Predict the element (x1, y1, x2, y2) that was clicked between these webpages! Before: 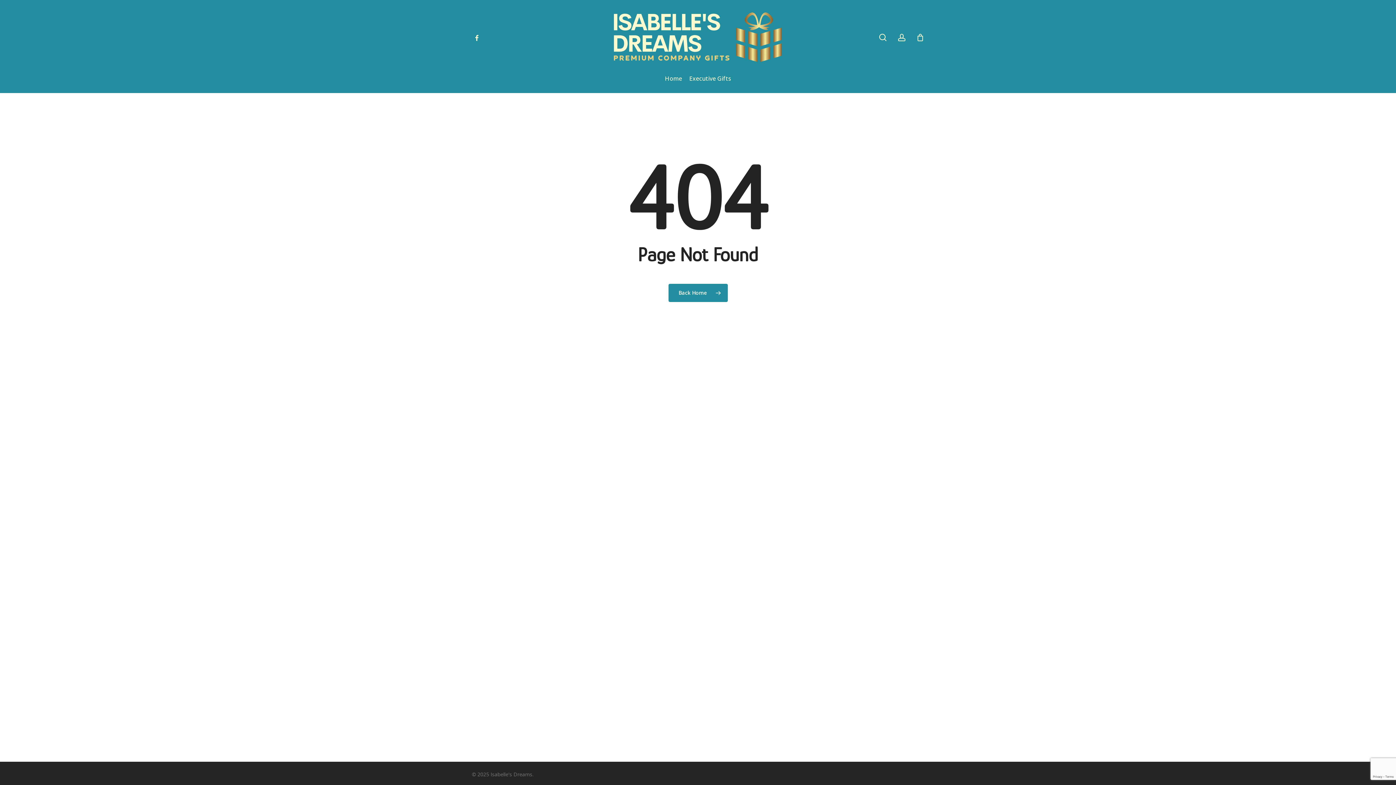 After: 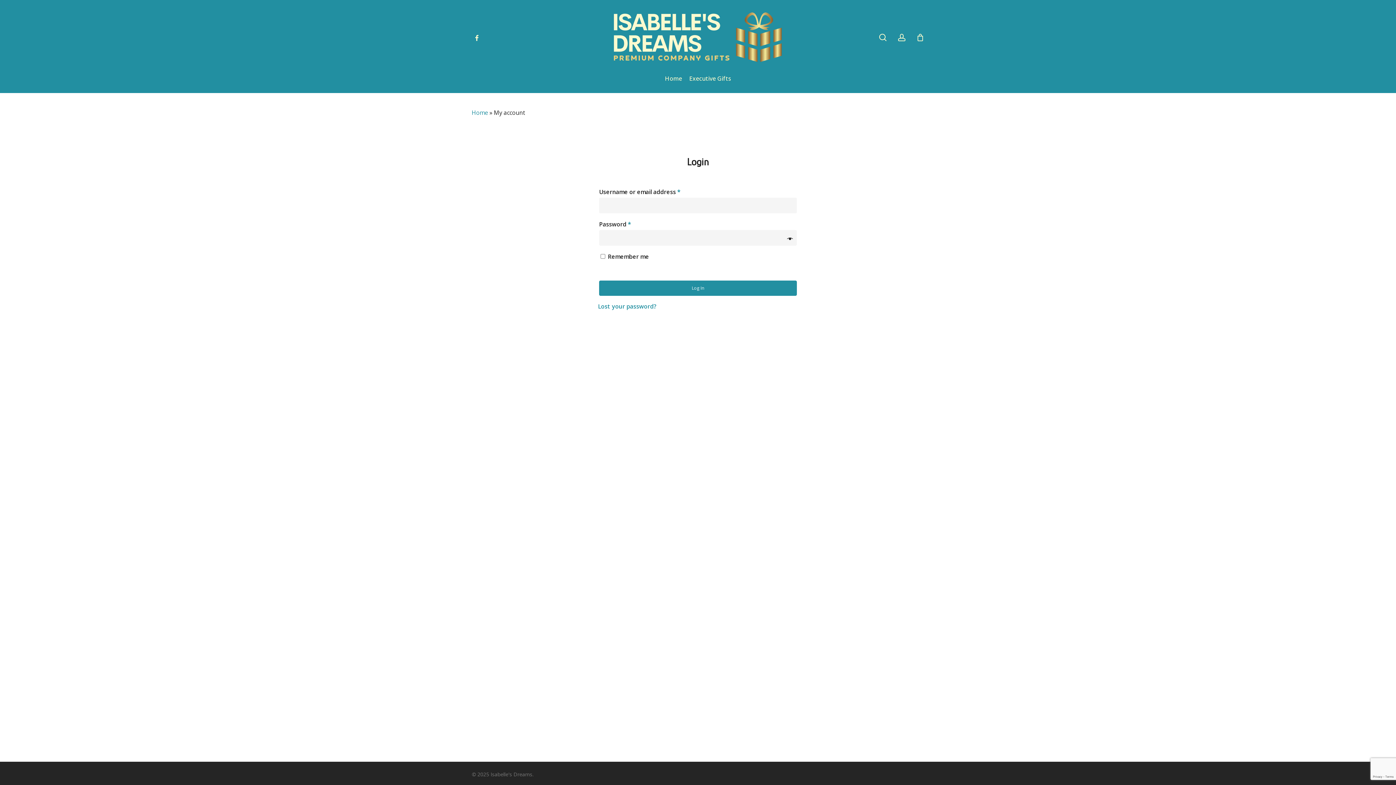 Action: label: account bbox: (897, 33, 906, 41)